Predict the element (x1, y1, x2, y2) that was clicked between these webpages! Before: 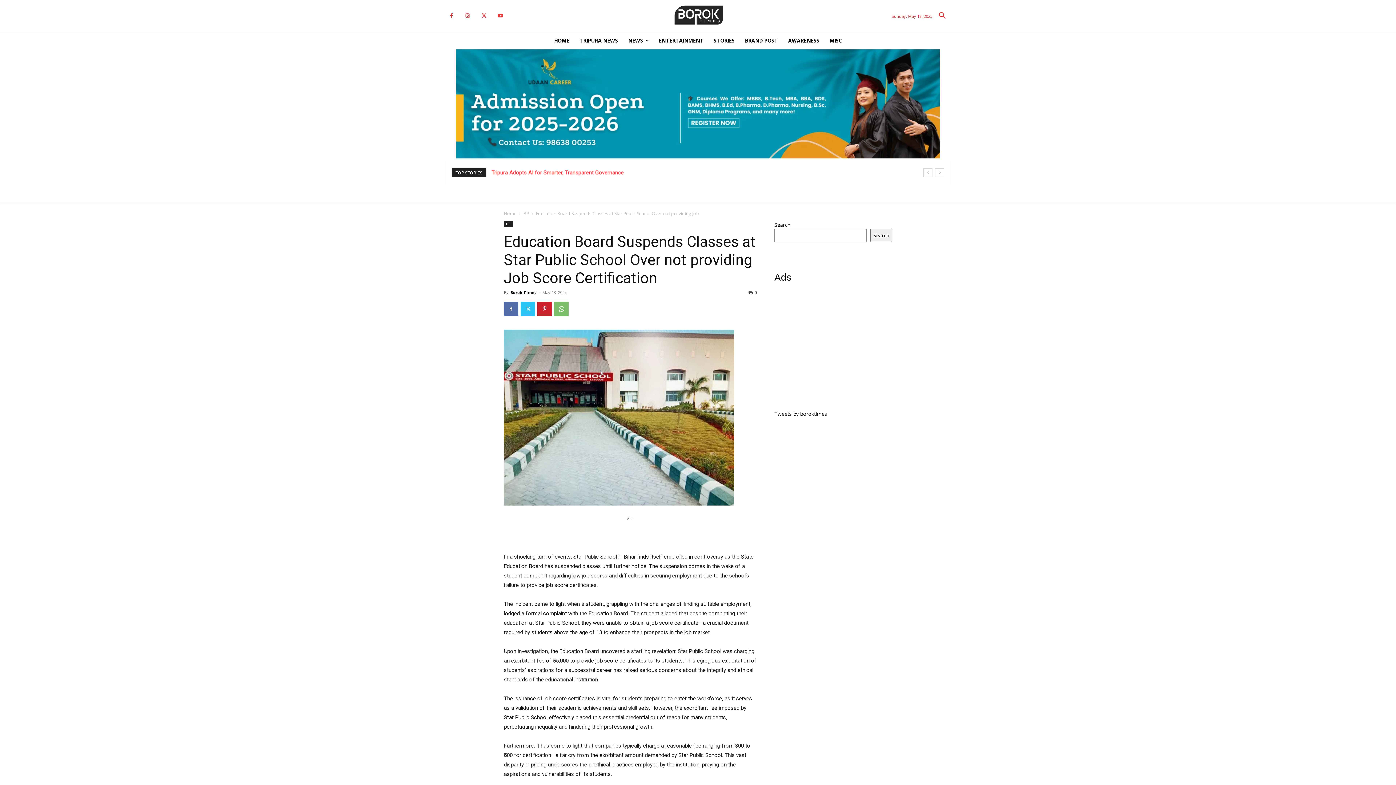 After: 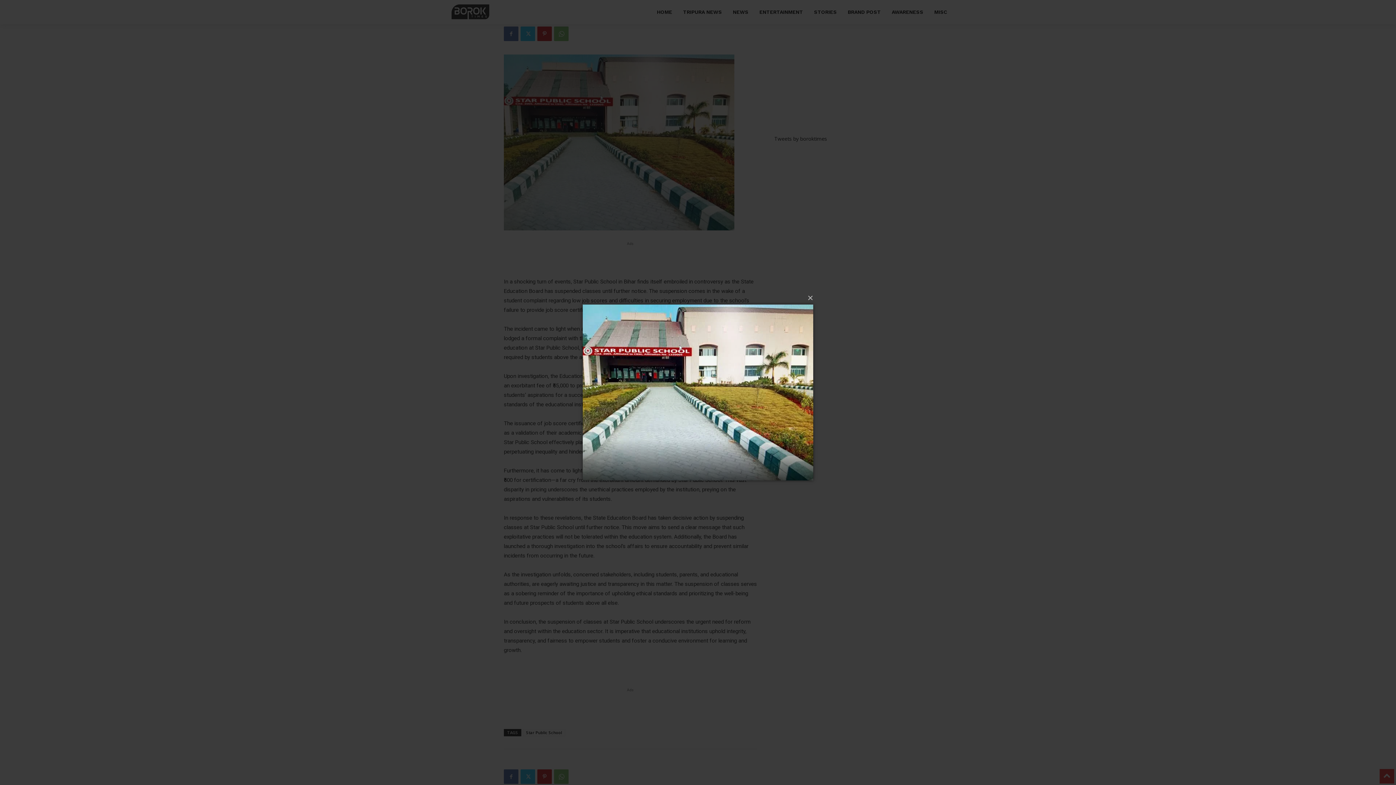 Action: bbox: (504, 329, 757, 505)